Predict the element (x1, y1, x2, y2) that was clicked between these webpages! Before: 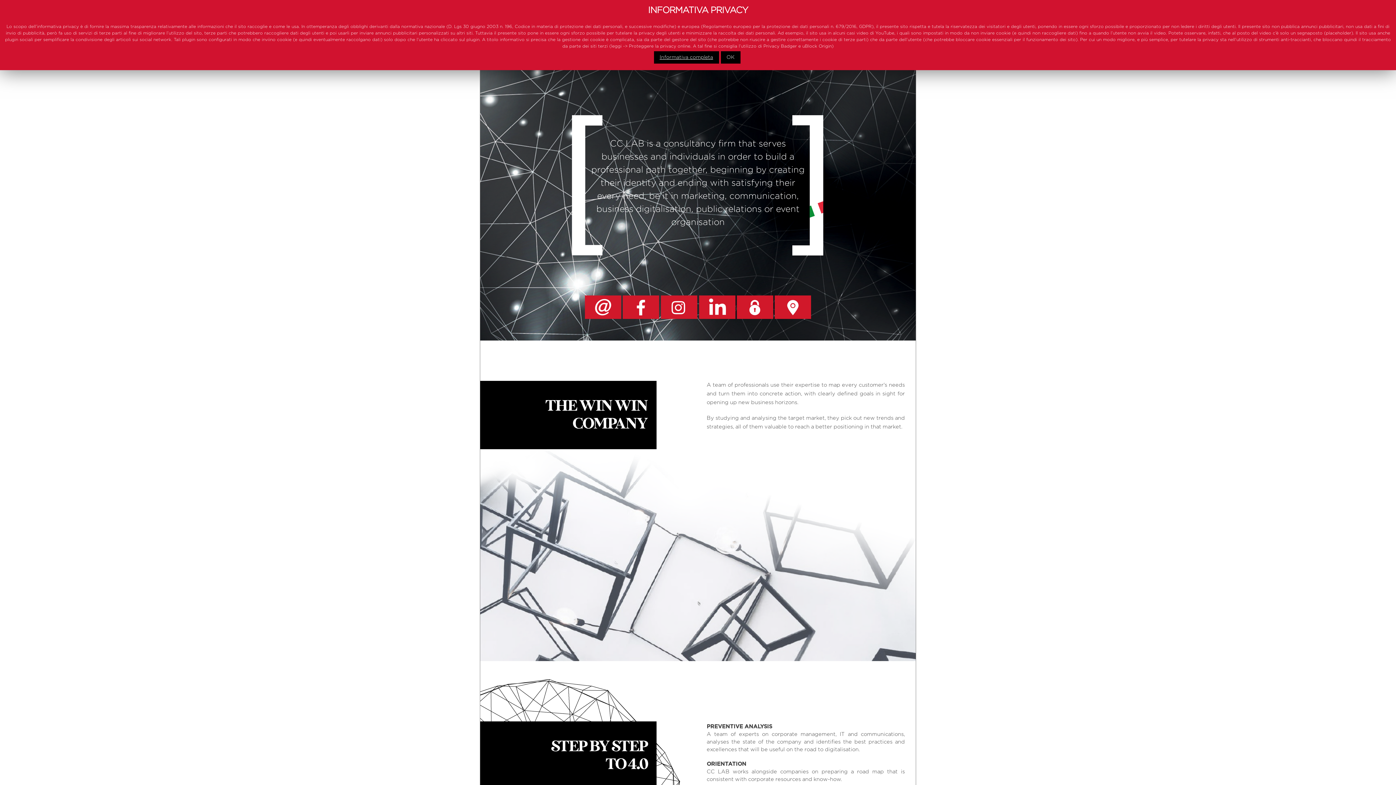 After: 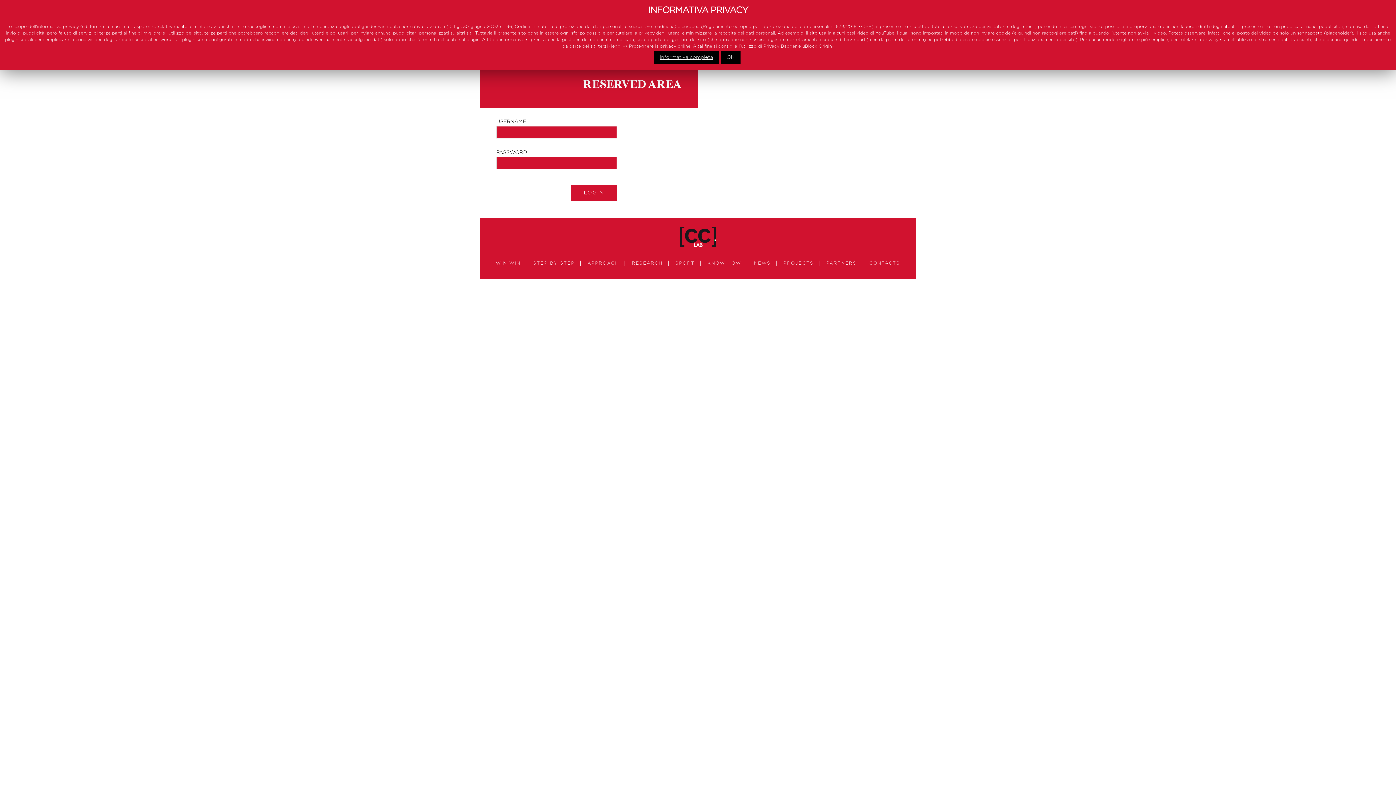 Action: bbox: (737, 303, 773, 310)